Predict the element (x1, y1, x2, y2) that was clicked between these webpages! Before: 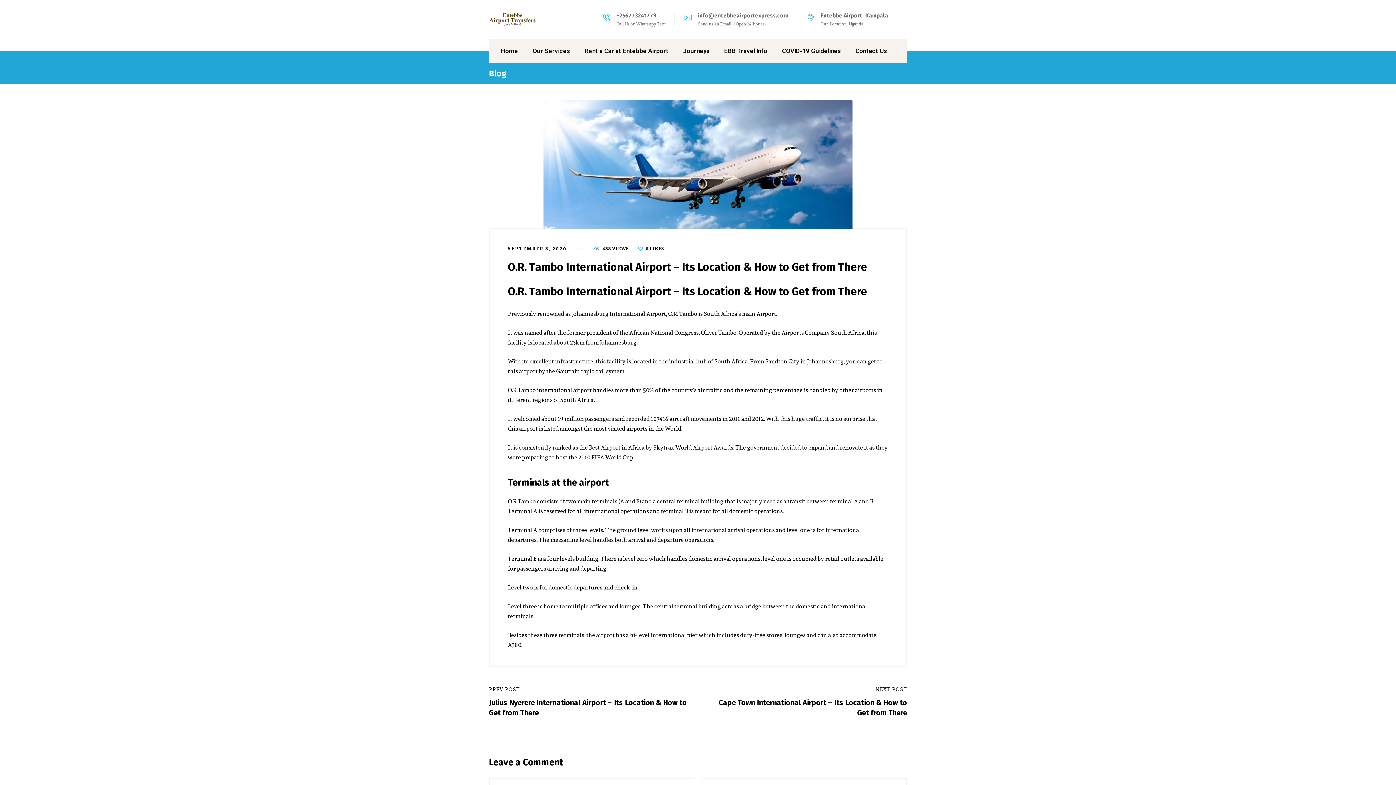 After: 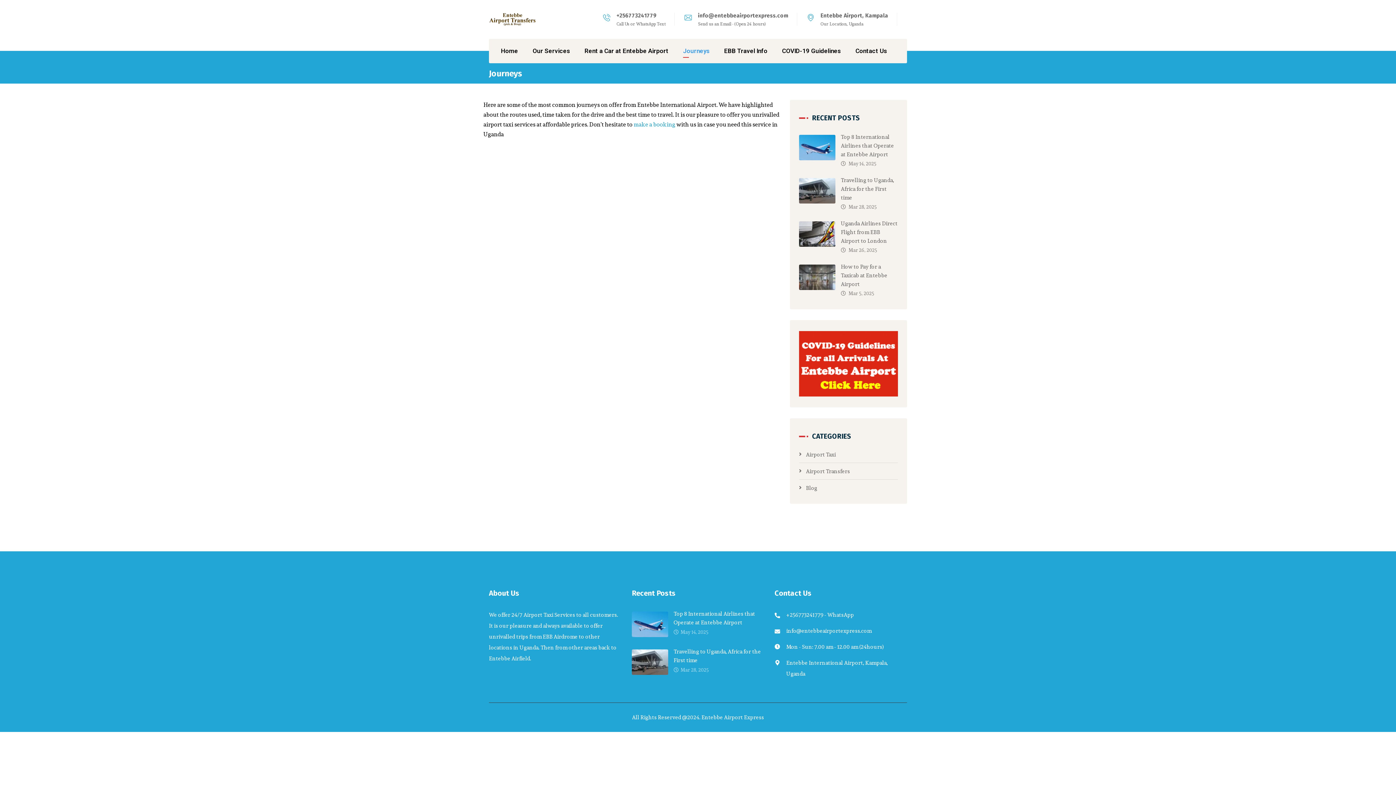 Action: bbox: (683, 38, 709, 63) label: Journeys